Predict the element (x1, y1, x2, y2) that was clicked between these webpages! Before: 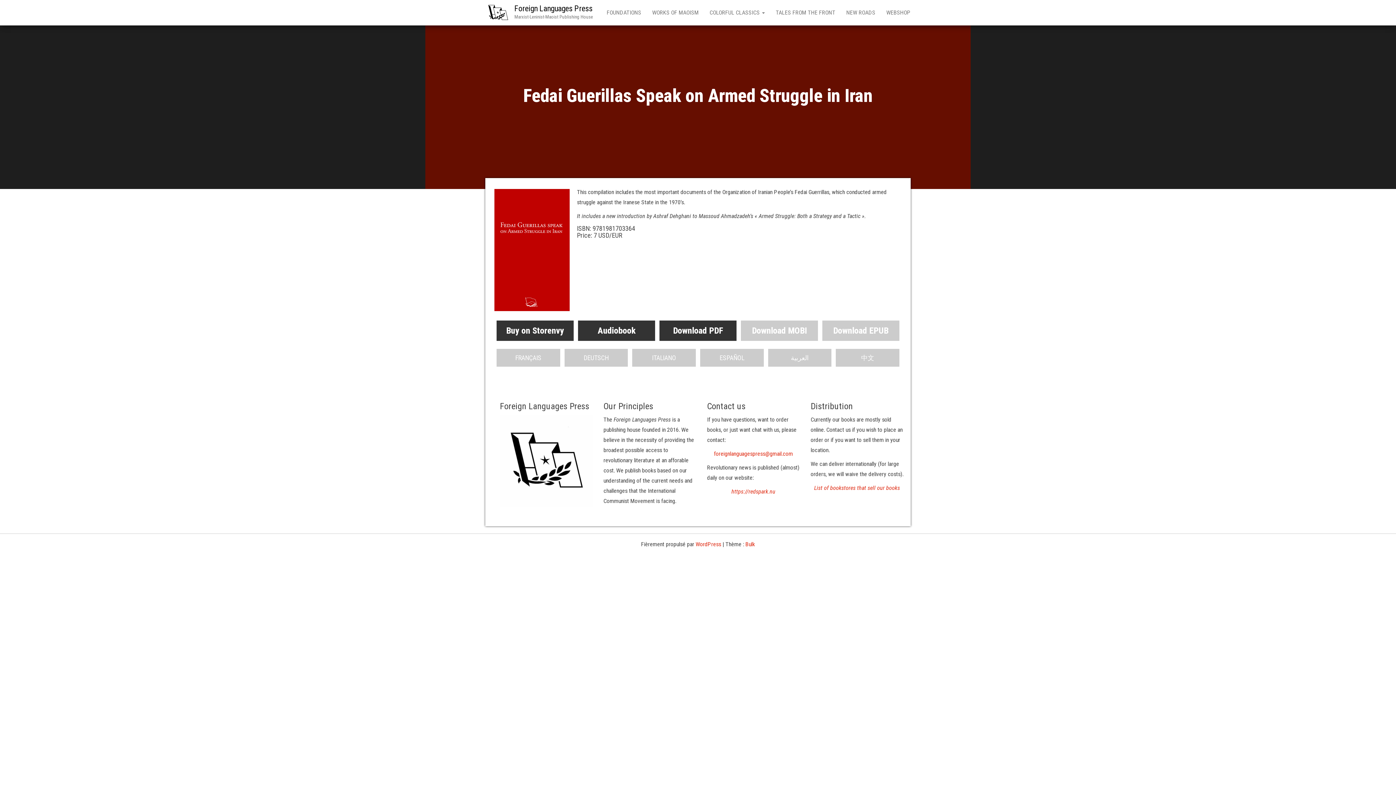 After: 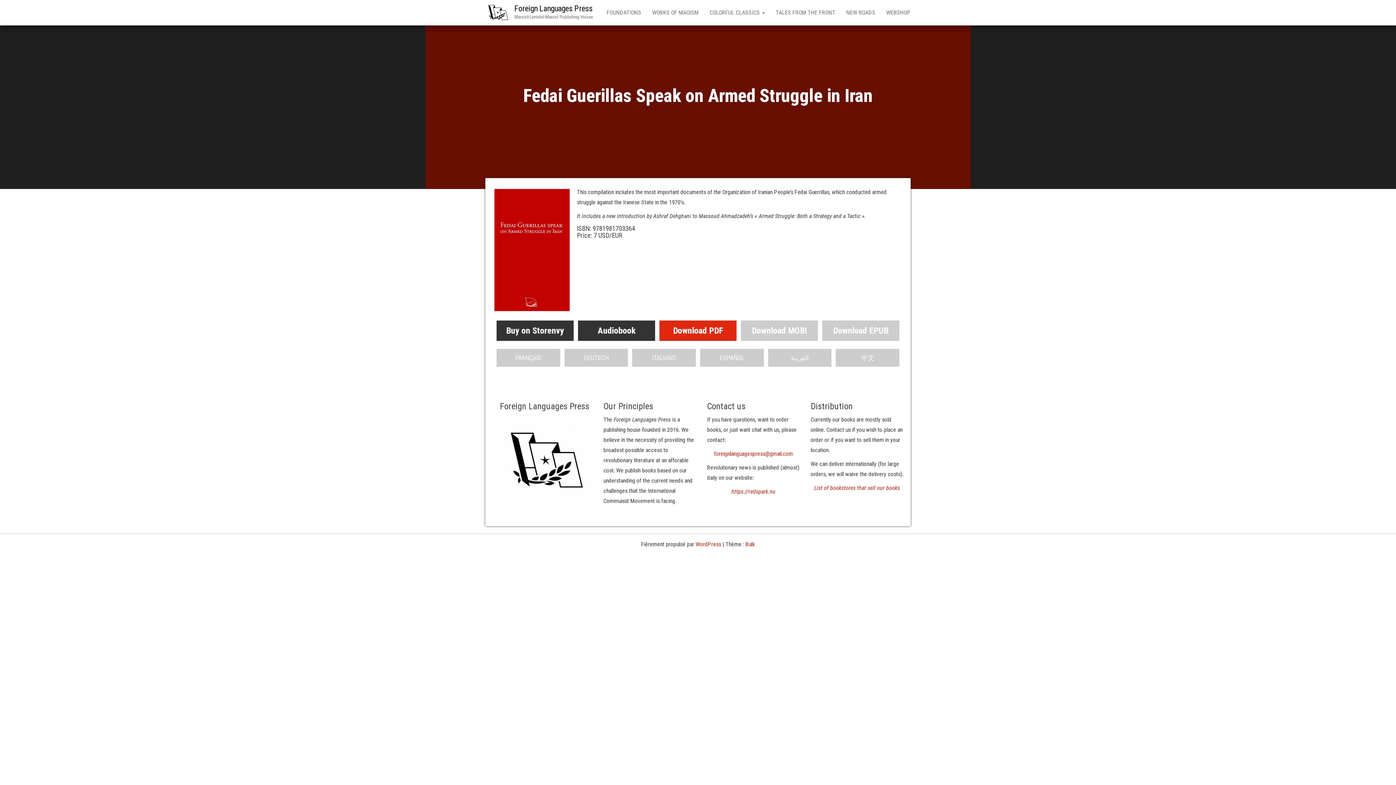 Action: label: Download PDF bbox: (673, 325, 723, 335)